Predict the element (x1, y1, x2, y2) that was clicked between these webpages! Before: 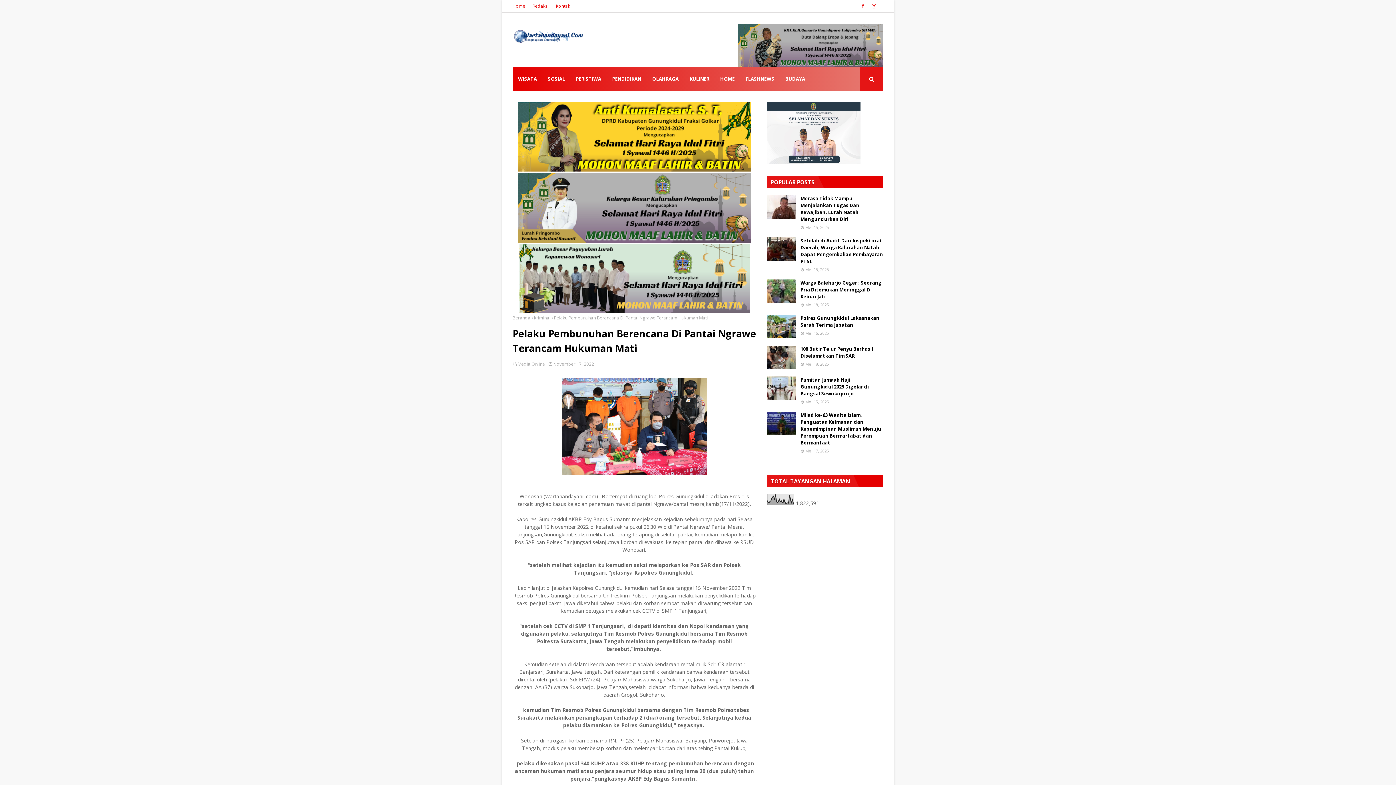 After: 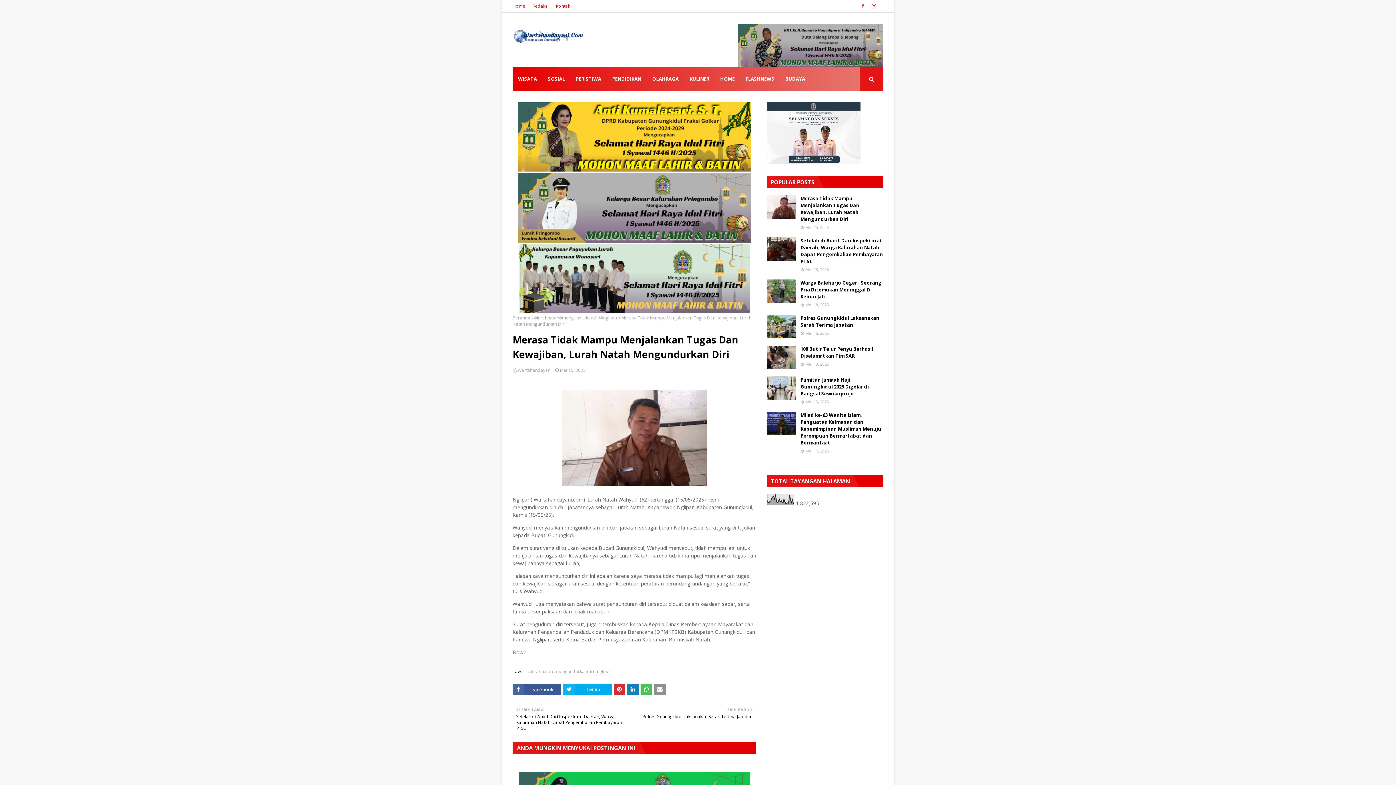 Action: label: Merasa Tidak Mampu Menjalankan Tugas Dan Kewajiban, Lurah Natah Mengundurkan Diri bbox: (800, 195, 883, 222)